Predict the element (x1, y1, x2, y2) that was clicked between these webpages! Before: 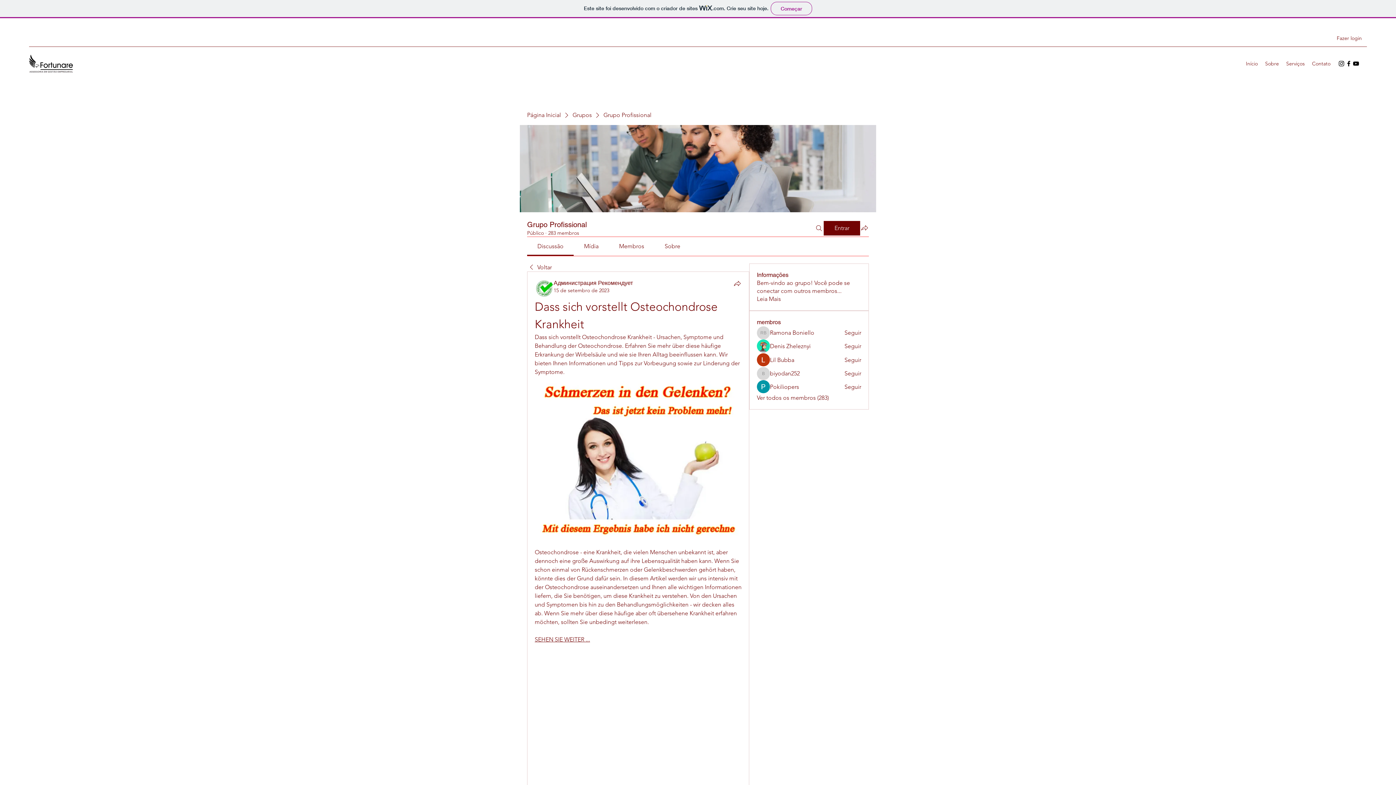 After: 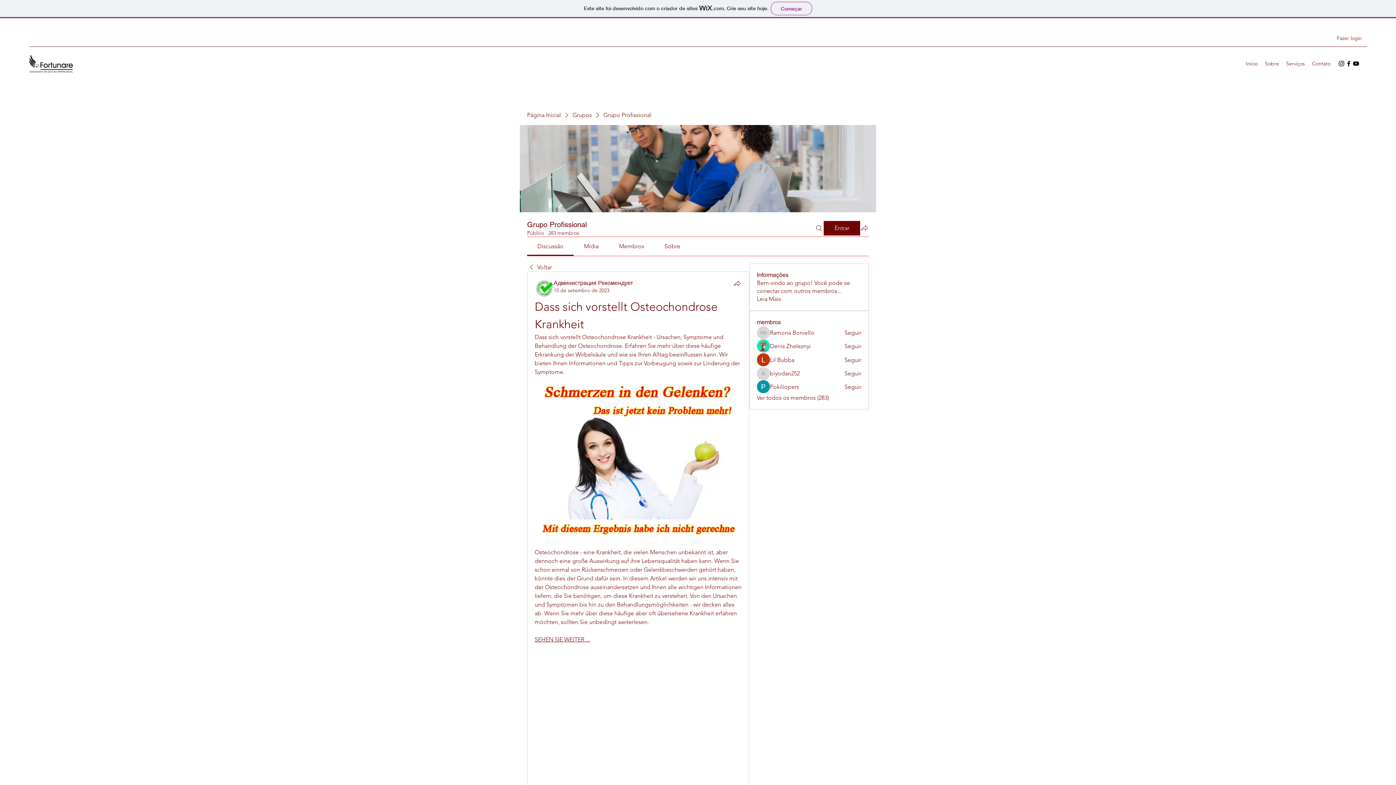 Action: bbox: (537, 242, 563, 249) label: Discussão